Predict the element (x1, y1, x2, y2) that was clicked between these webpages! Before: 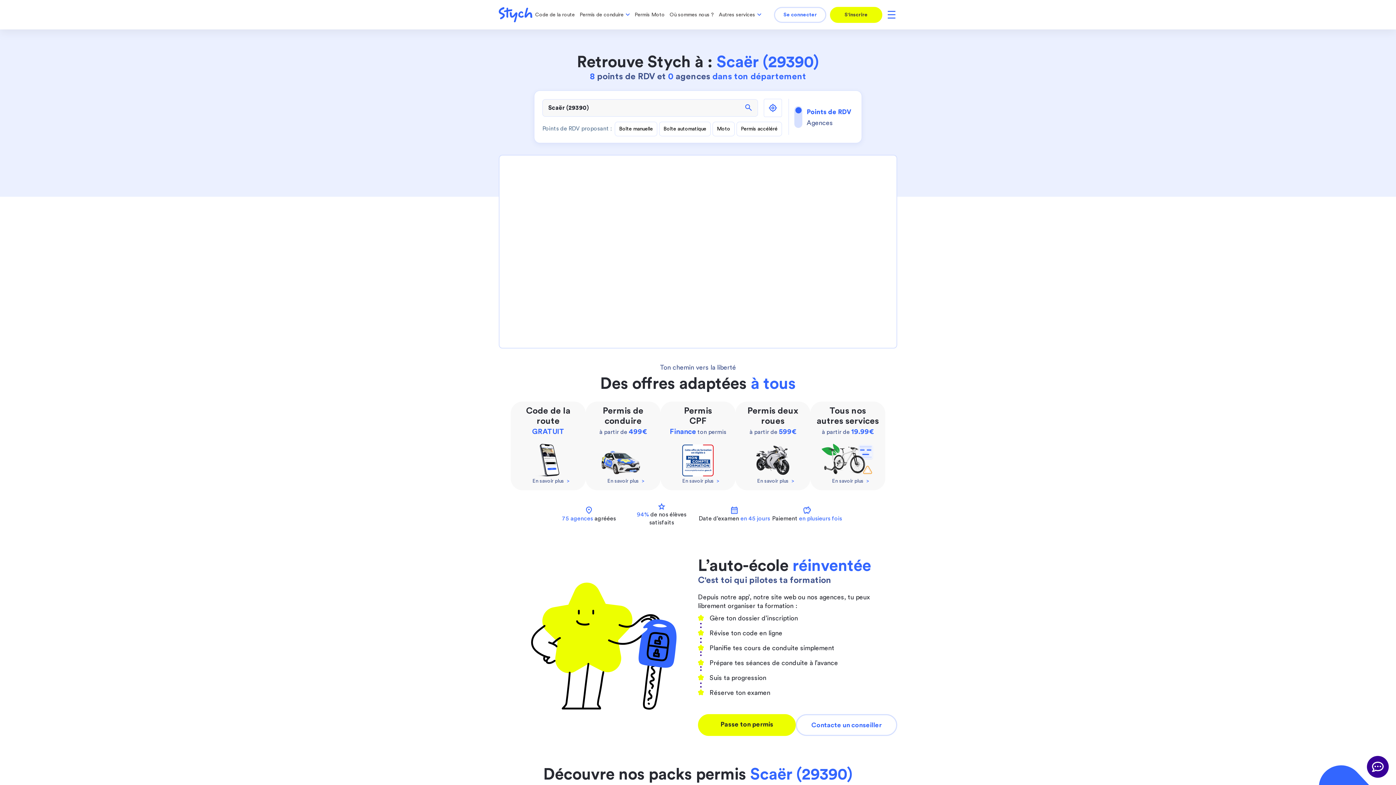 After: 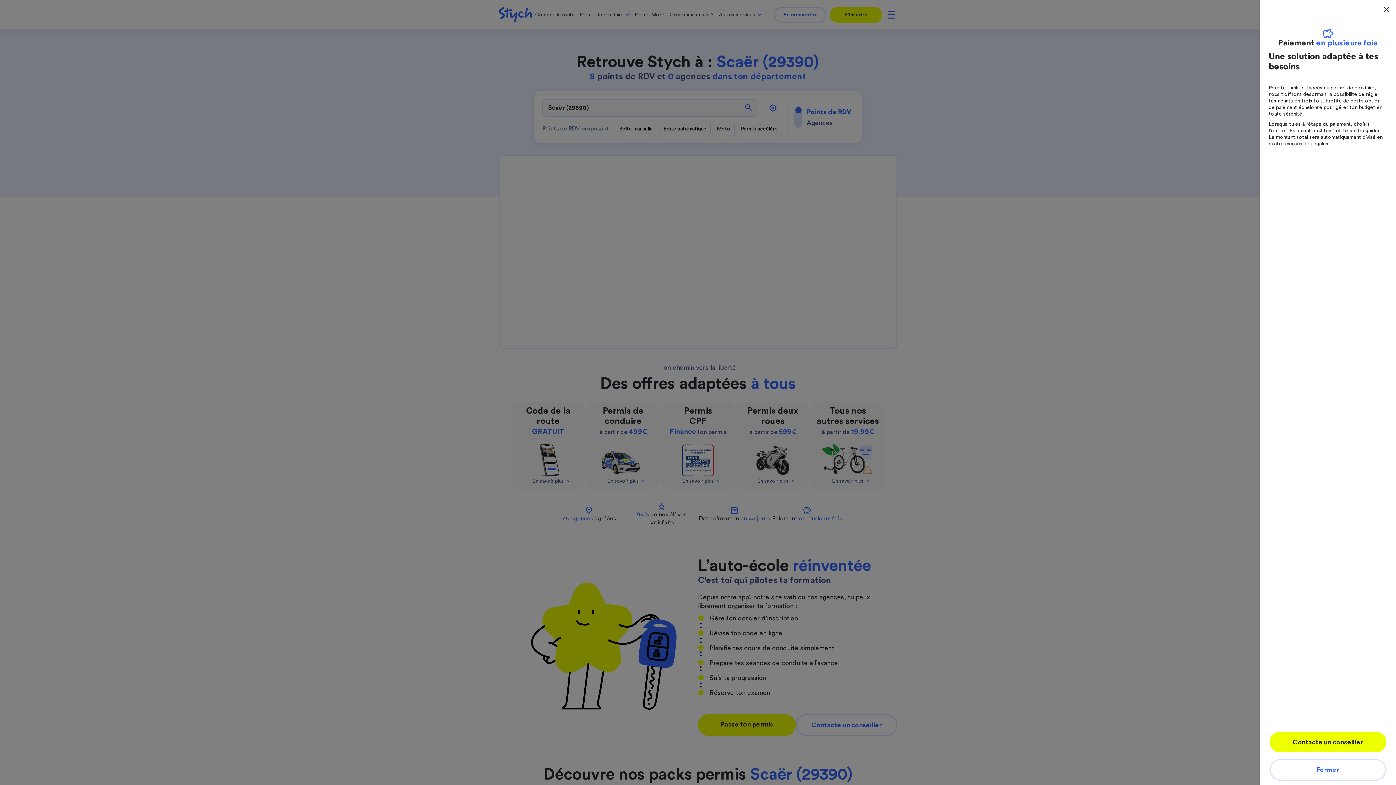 Action: bbox: (770, 502, 843, 527) label: savings
Paiement en plusieurs fois